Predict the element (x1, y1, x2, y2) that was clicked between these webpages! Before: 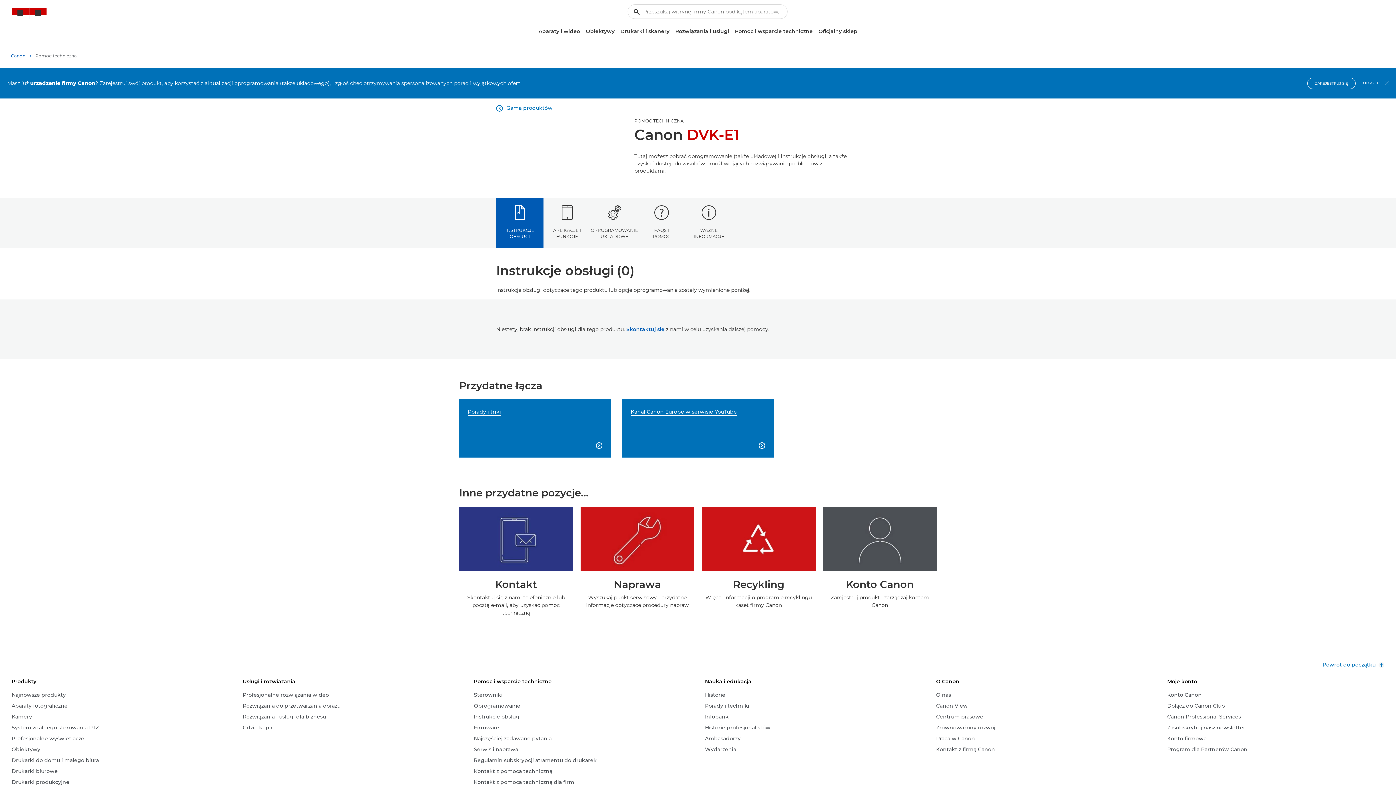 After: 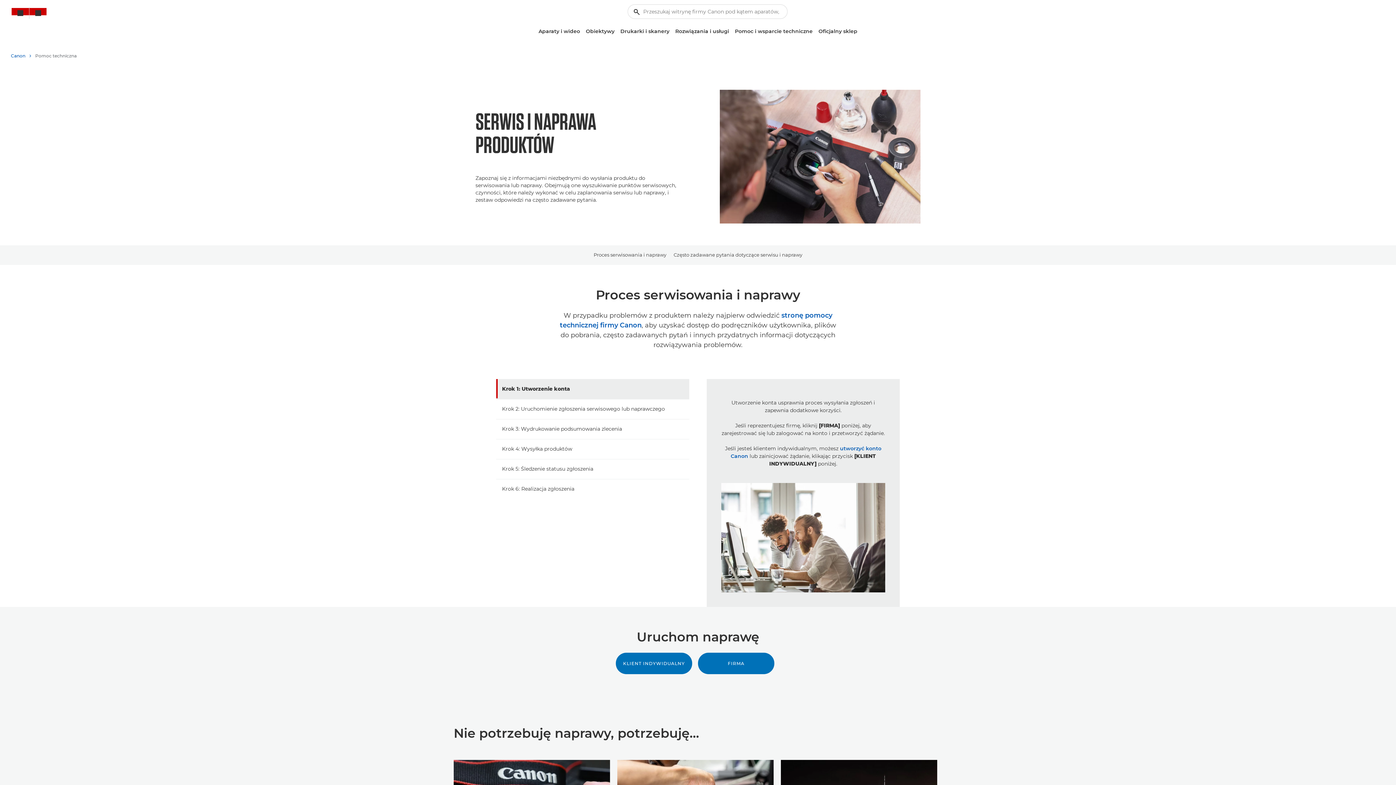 Action: bbox: (580, 506, 694, 571)